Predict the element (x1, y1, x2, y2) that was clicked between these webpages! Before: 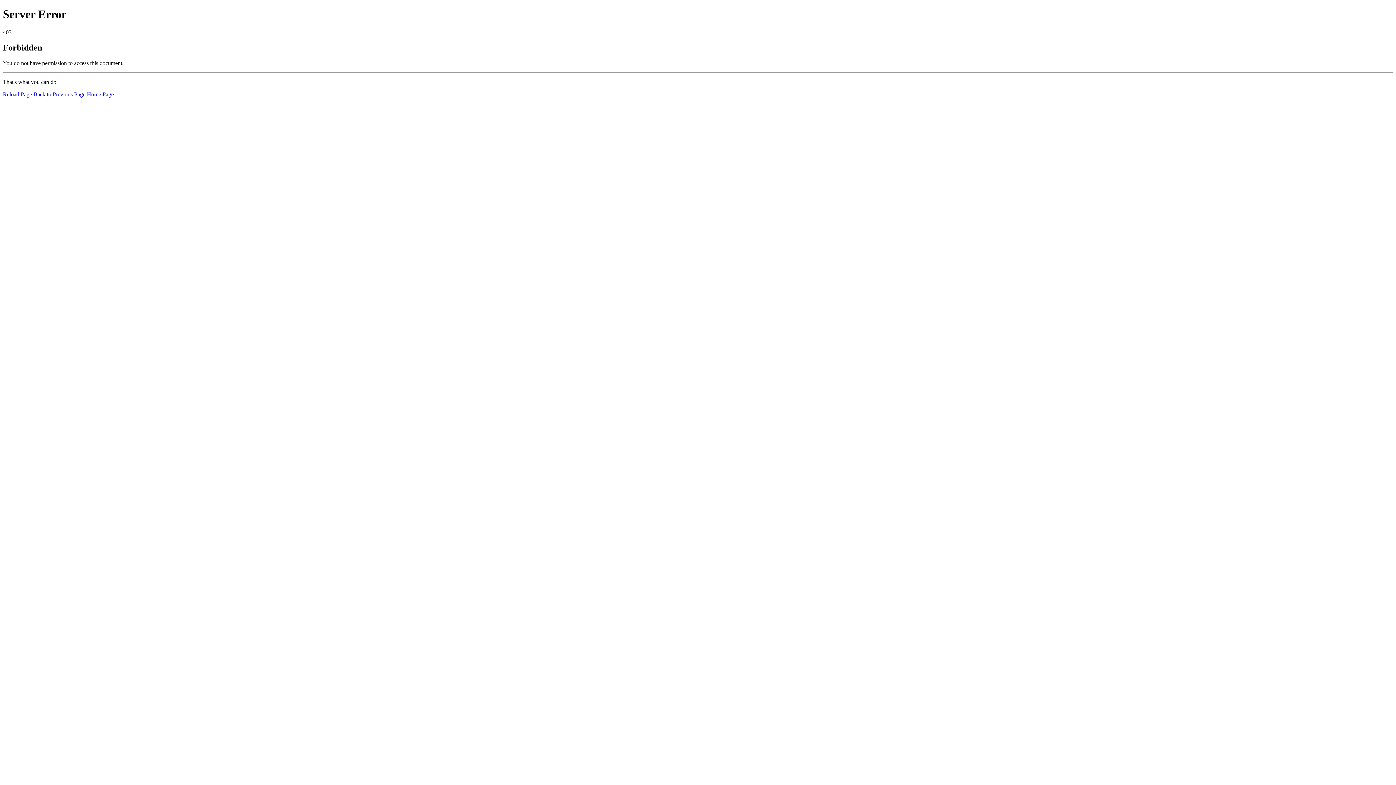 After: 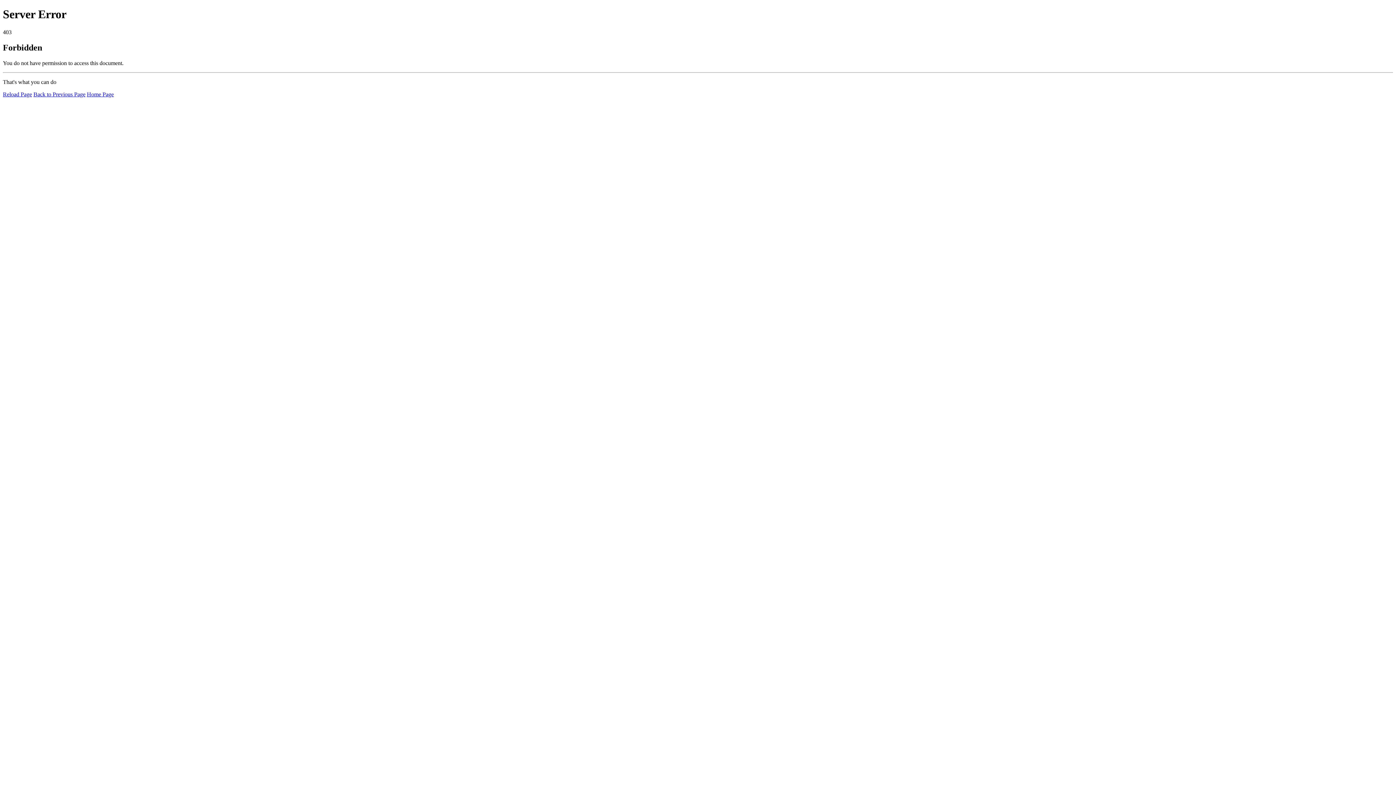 Action: label: Reload Page bbox: (2, 91, 32, 97)